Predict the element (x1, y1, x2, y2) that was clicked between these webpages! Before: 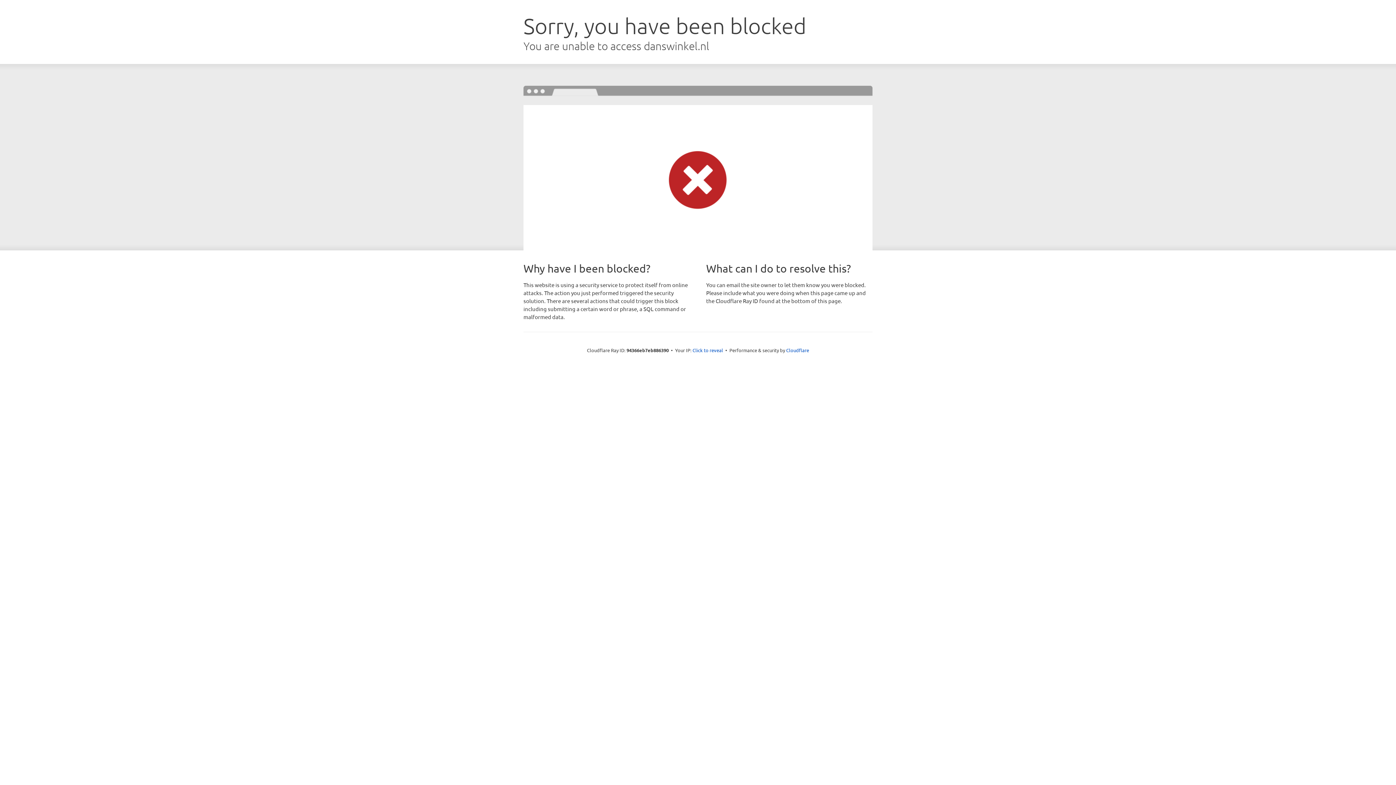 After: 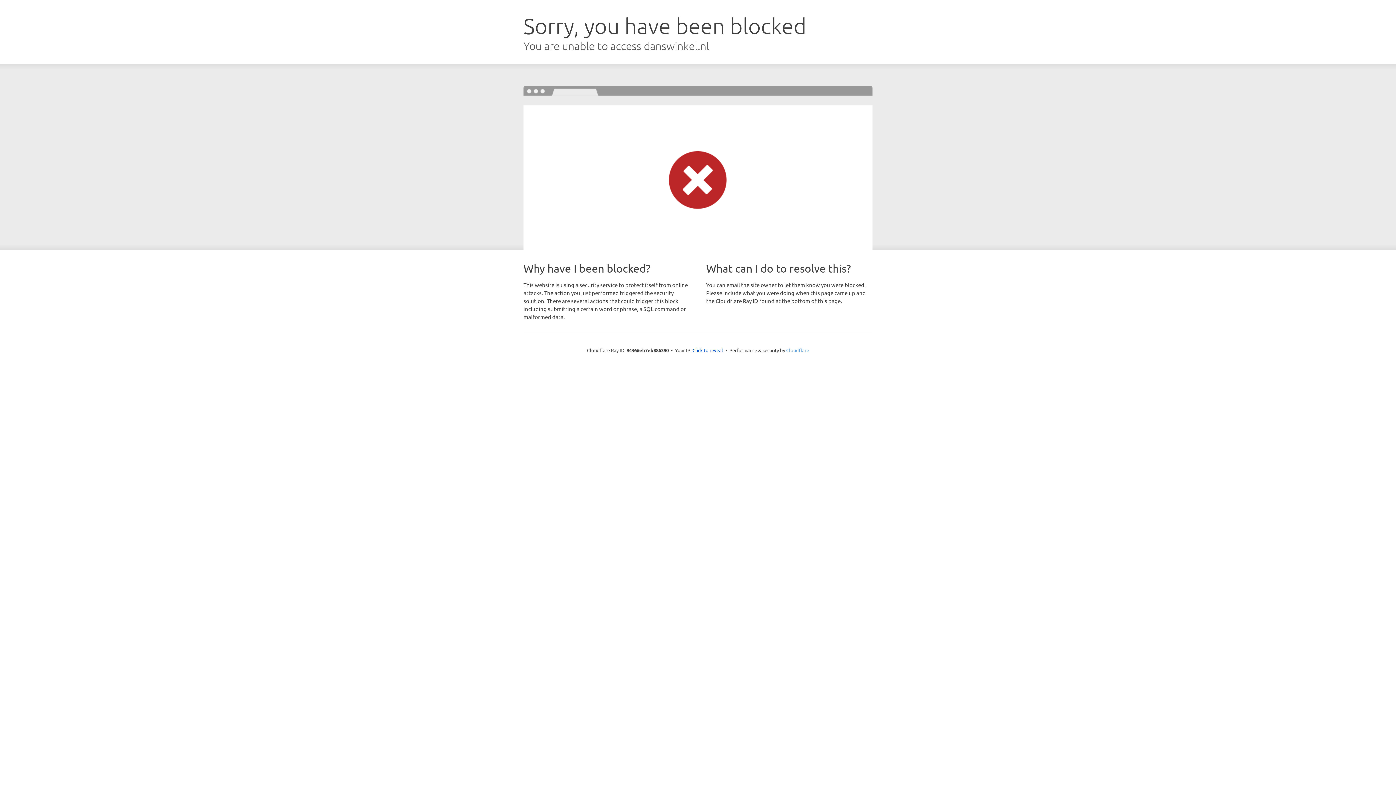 Action: label: Cloudflare bbox: (786, 347, 809, 353)